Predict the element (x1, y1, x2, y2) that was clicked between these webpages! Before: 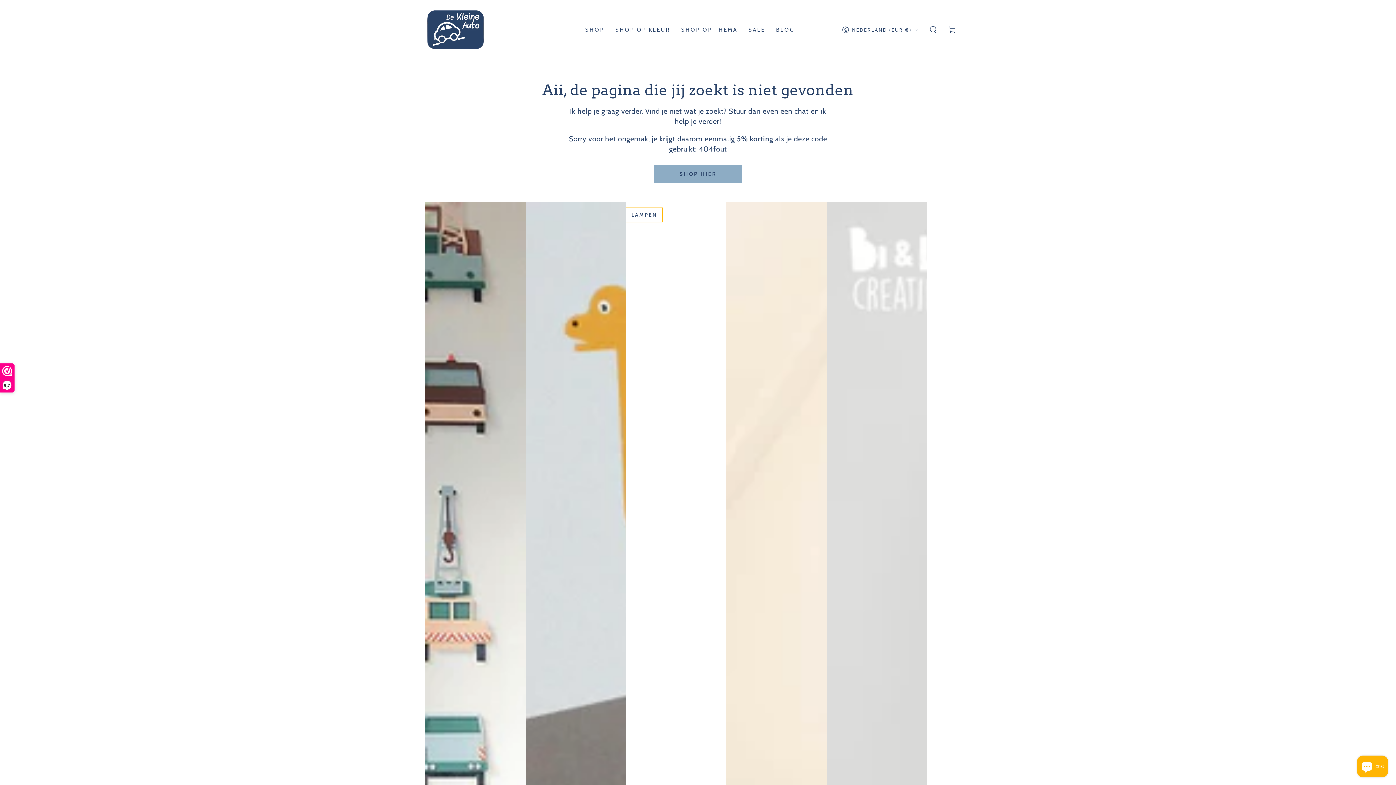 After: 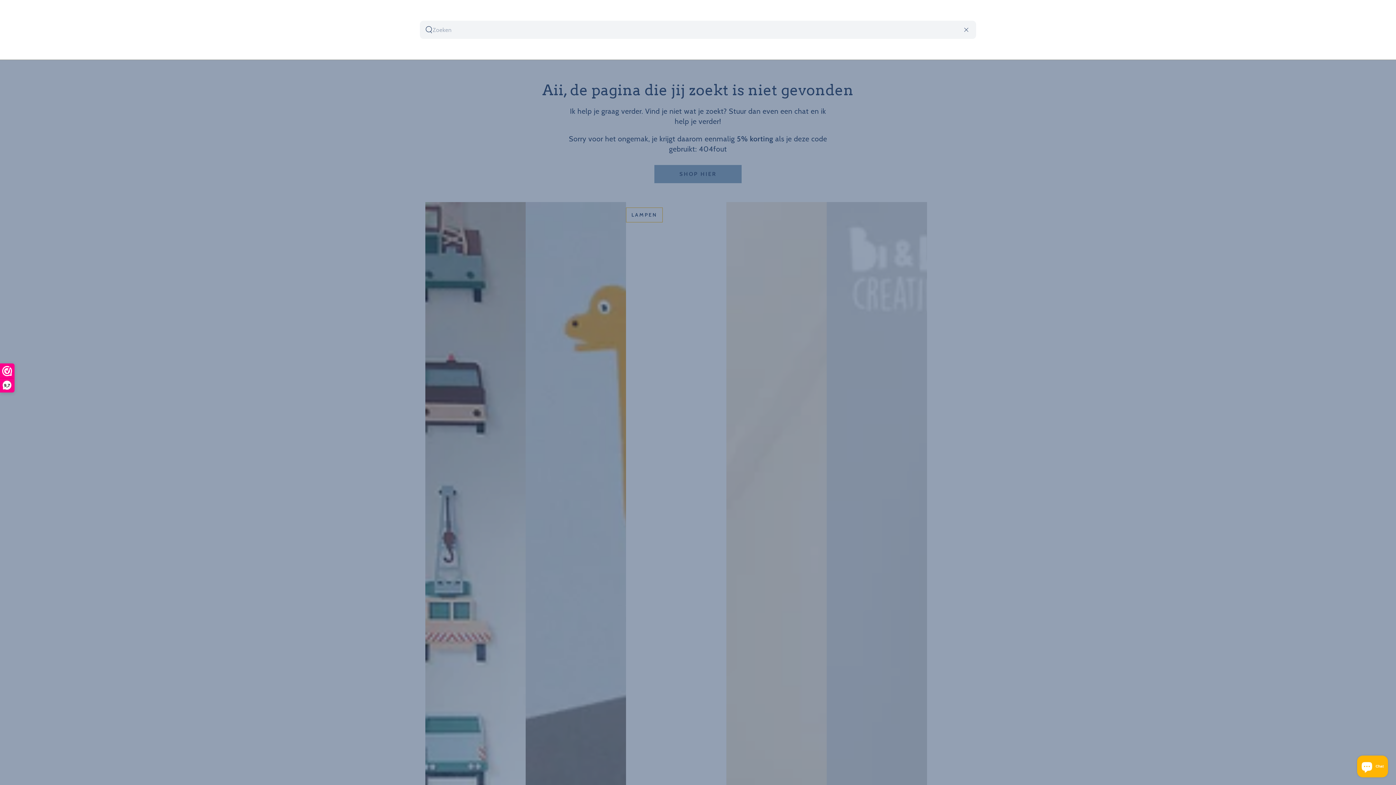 Action: bbox: (924, 21, 942, 37) label: Zoeken